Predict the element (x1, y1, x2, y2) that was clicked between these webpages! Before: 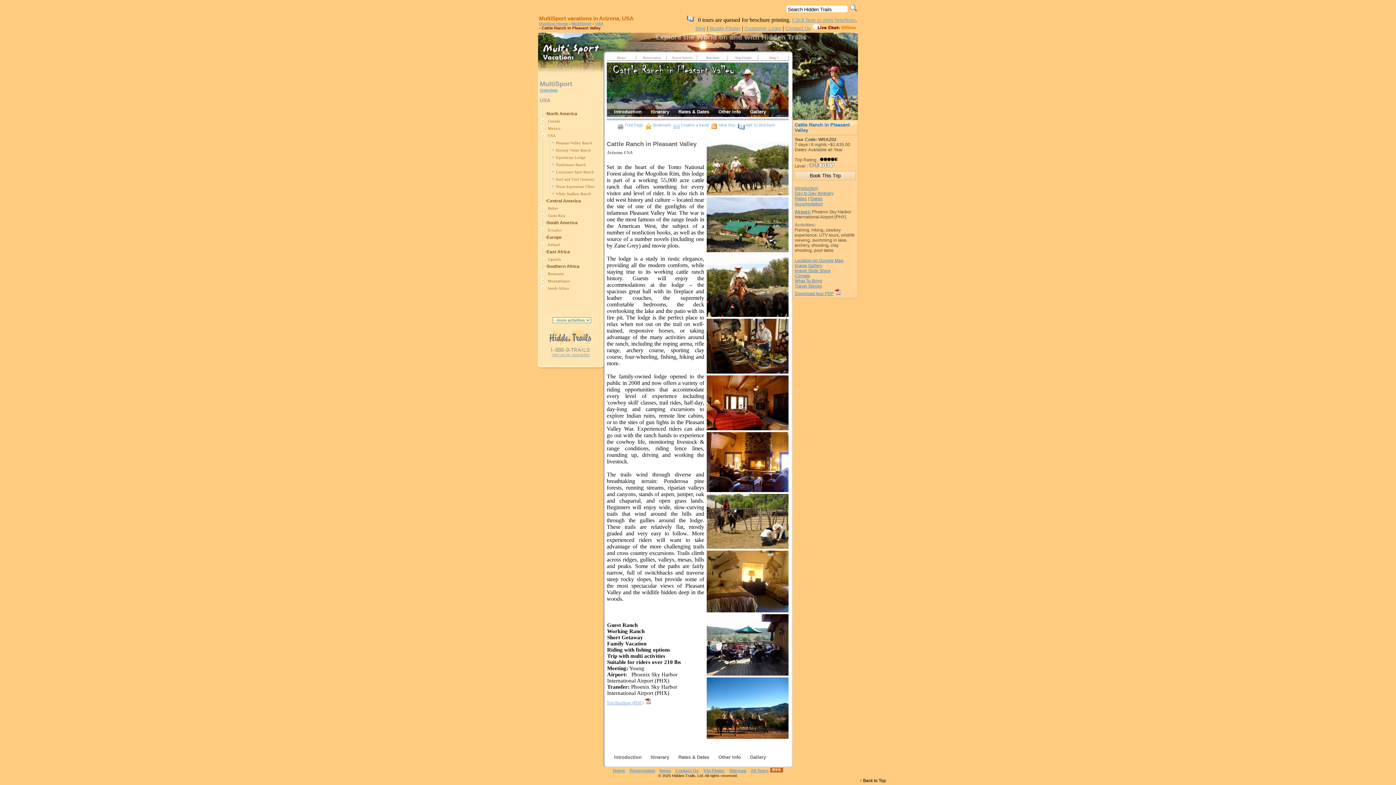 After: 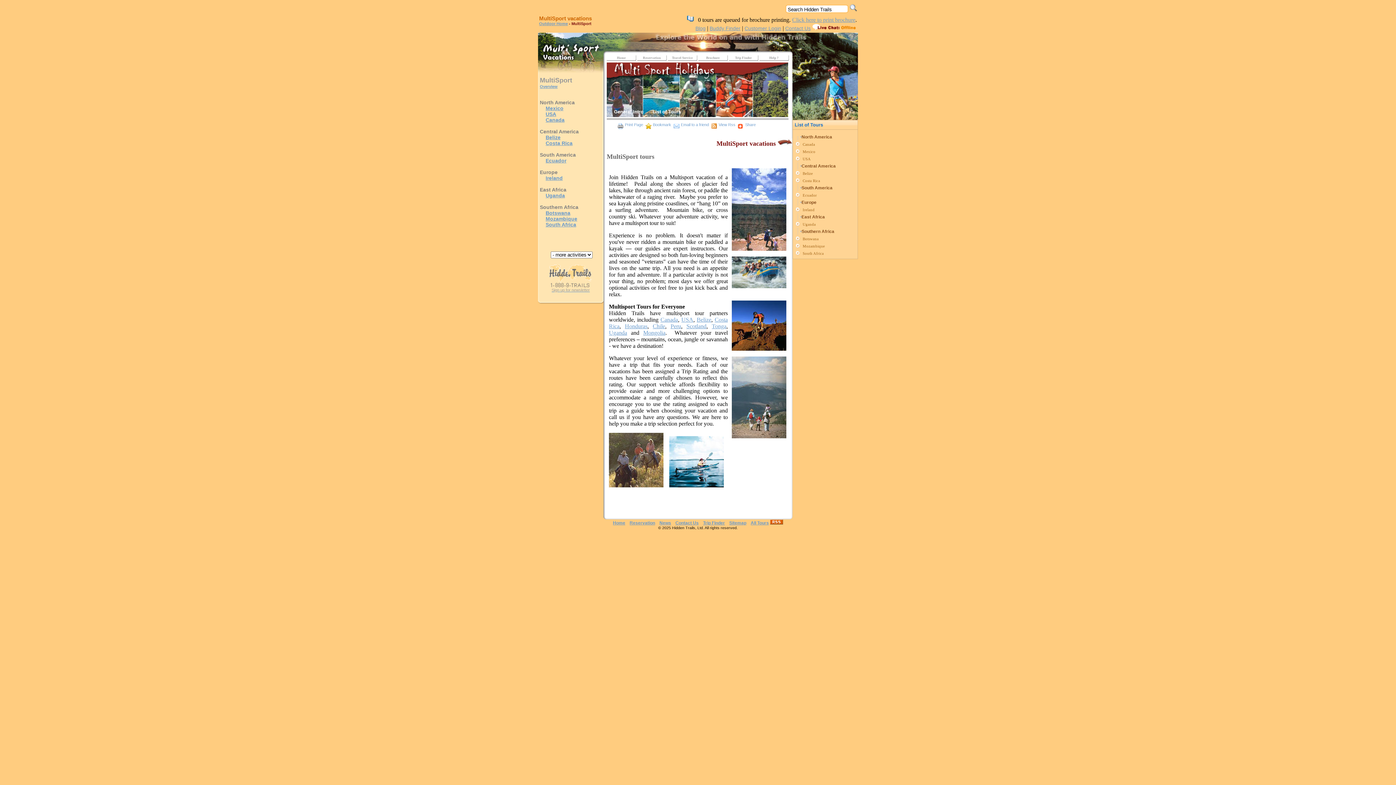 Action: bbox: (540, 88, 557, 92) label: Overview